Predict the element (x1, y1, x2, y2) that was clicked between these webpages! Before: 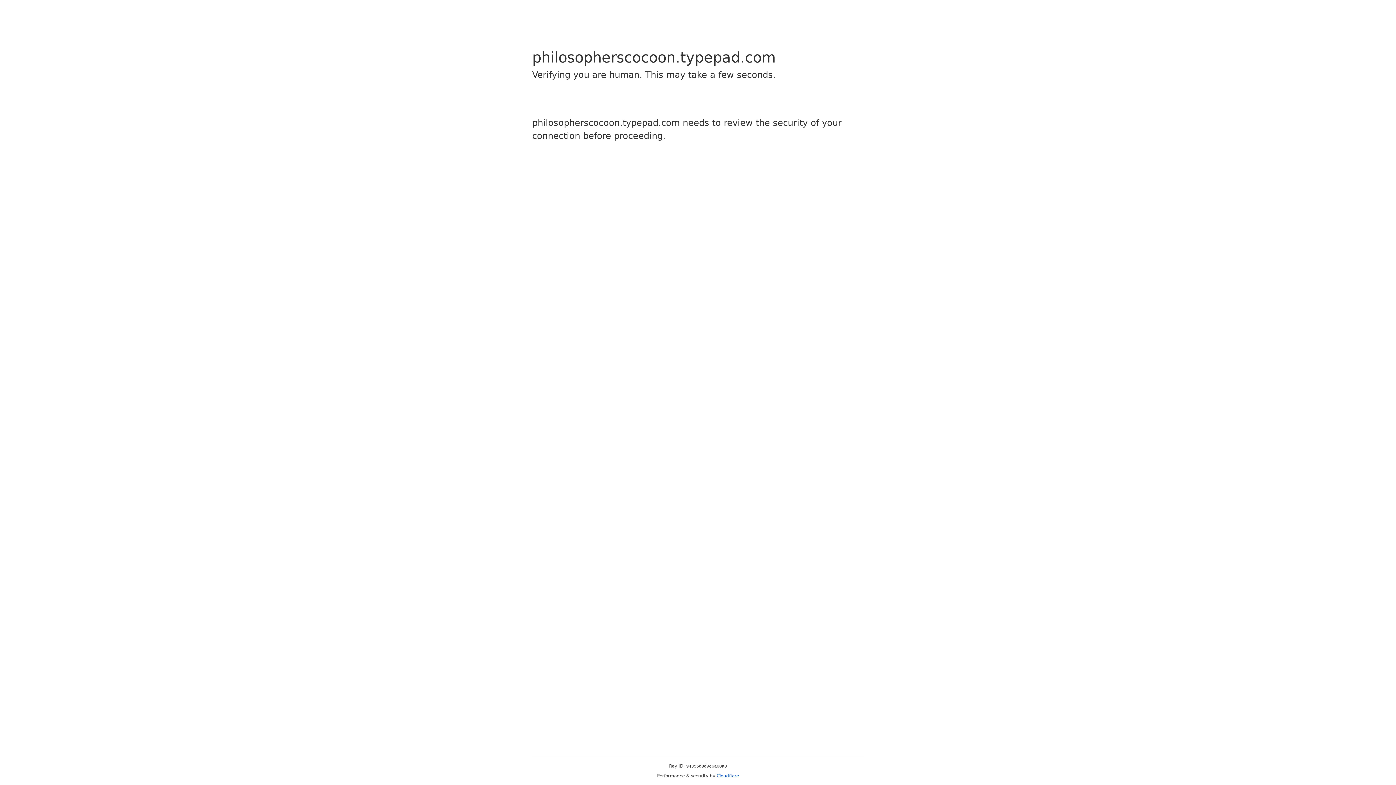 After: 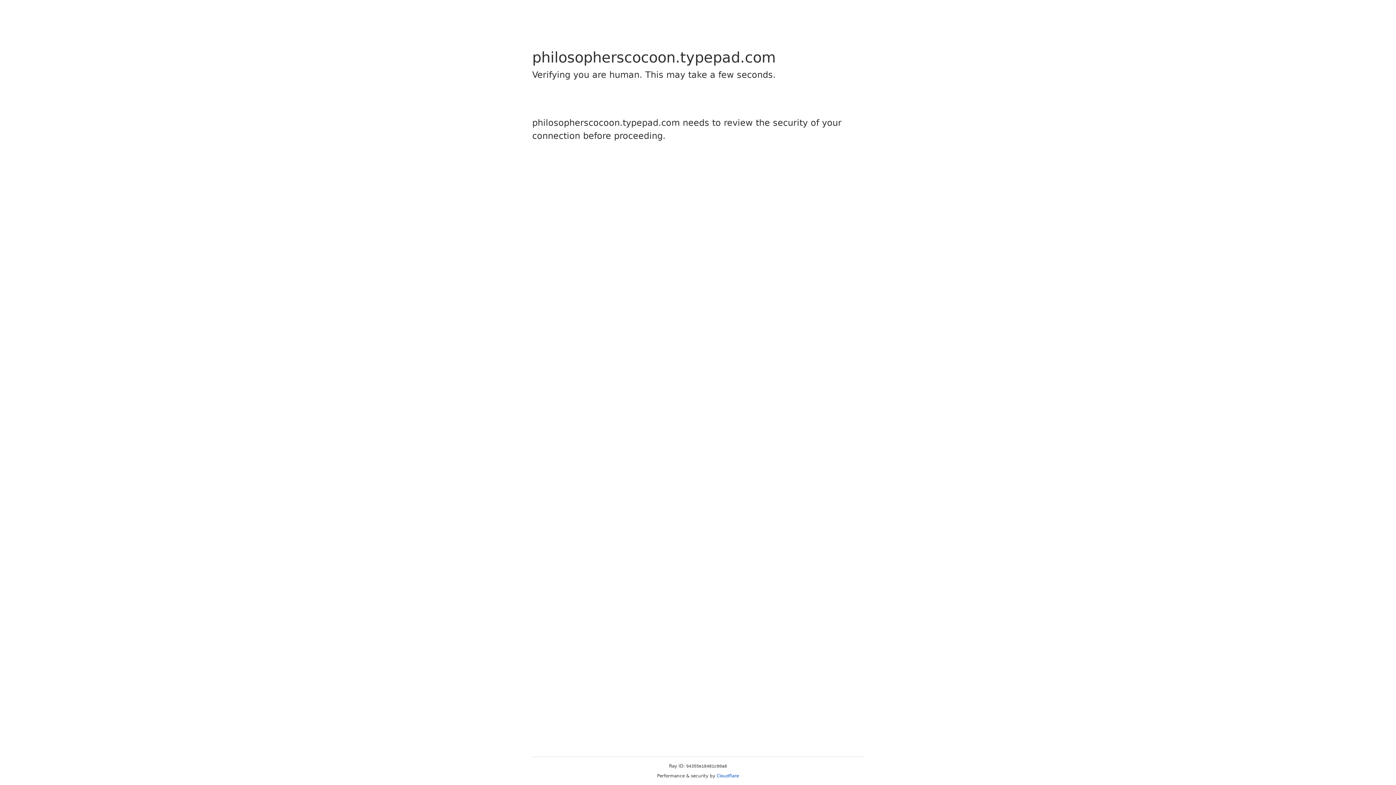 Action: bbox: (716, 773, 739, 778) label: Cloudflare